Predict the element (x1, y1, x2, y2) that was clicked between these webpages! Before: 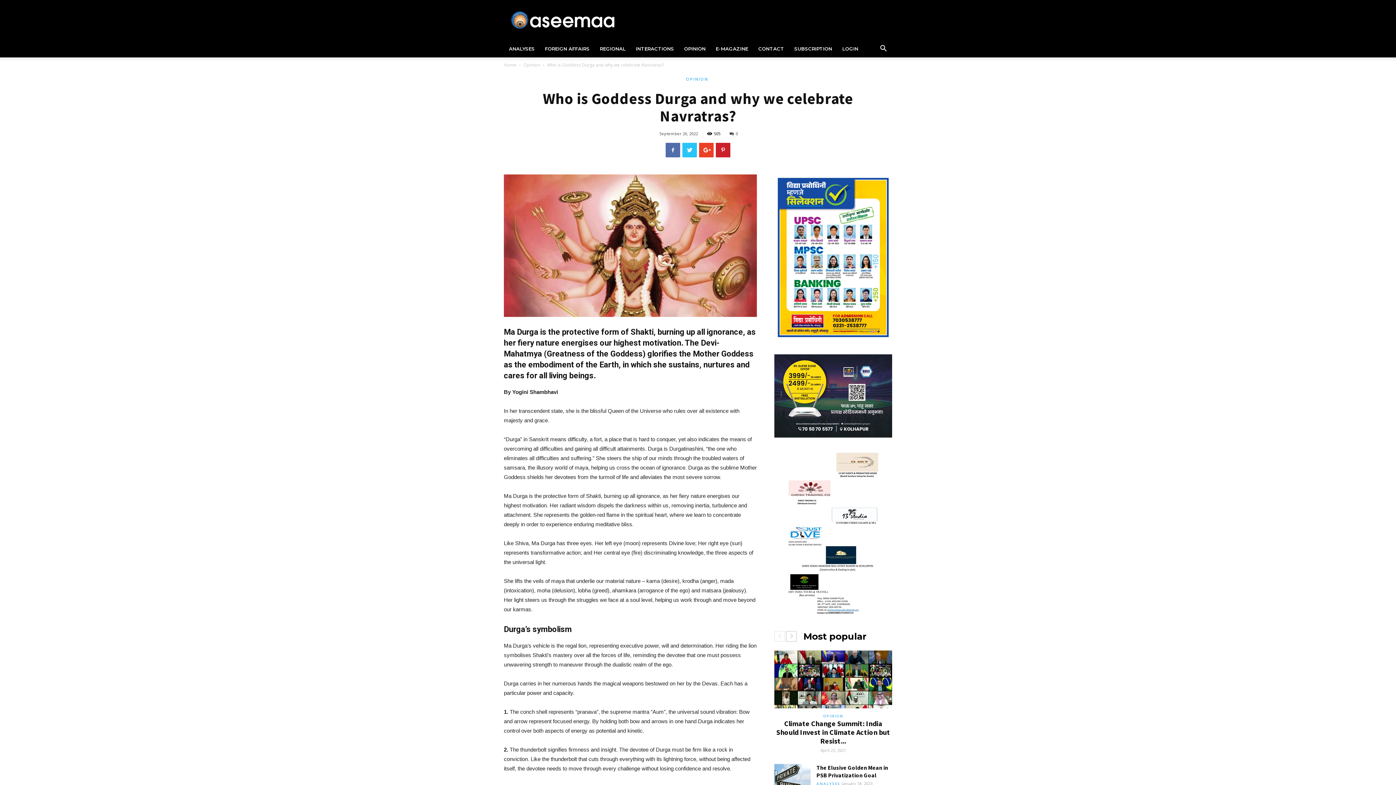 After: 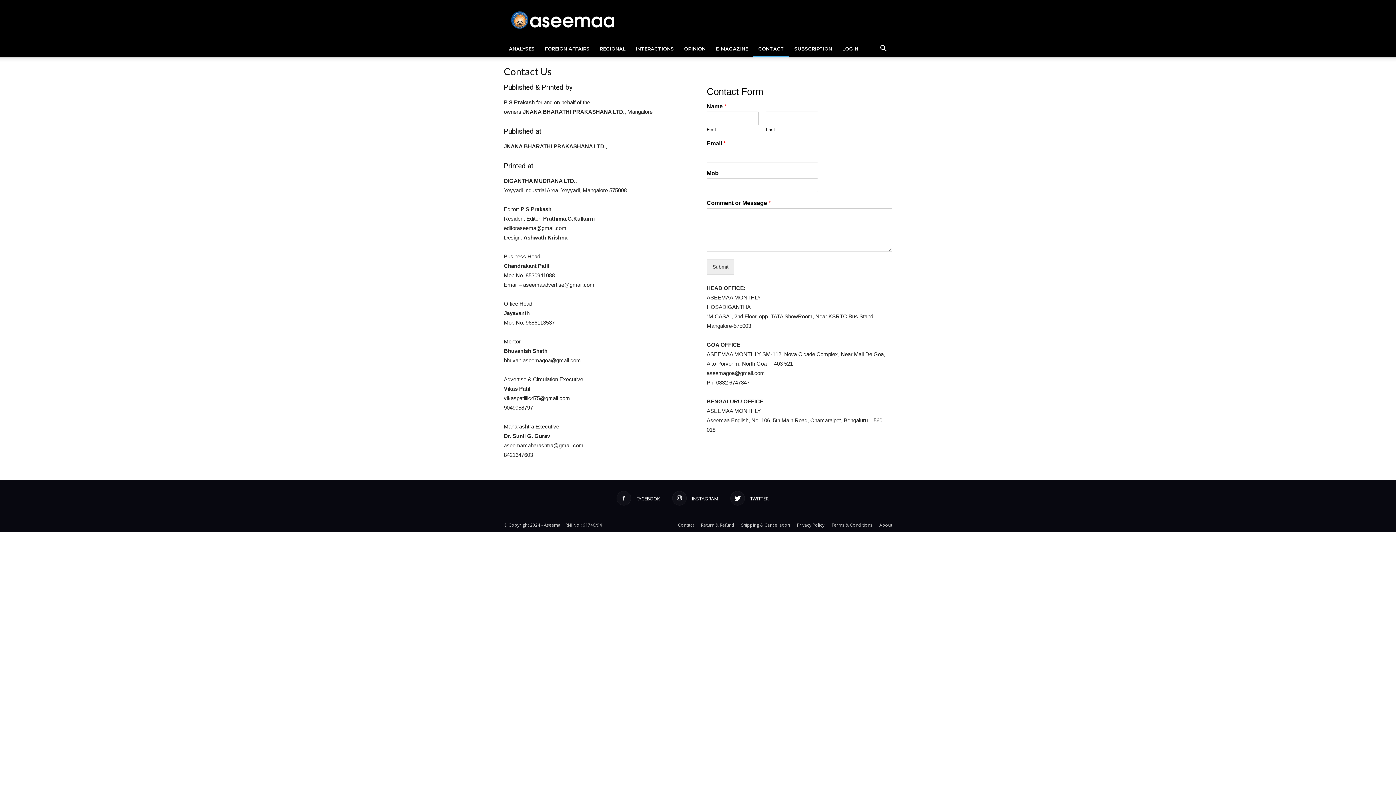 Action: label: CONTACT bbox: (753, 40, 789, 57)